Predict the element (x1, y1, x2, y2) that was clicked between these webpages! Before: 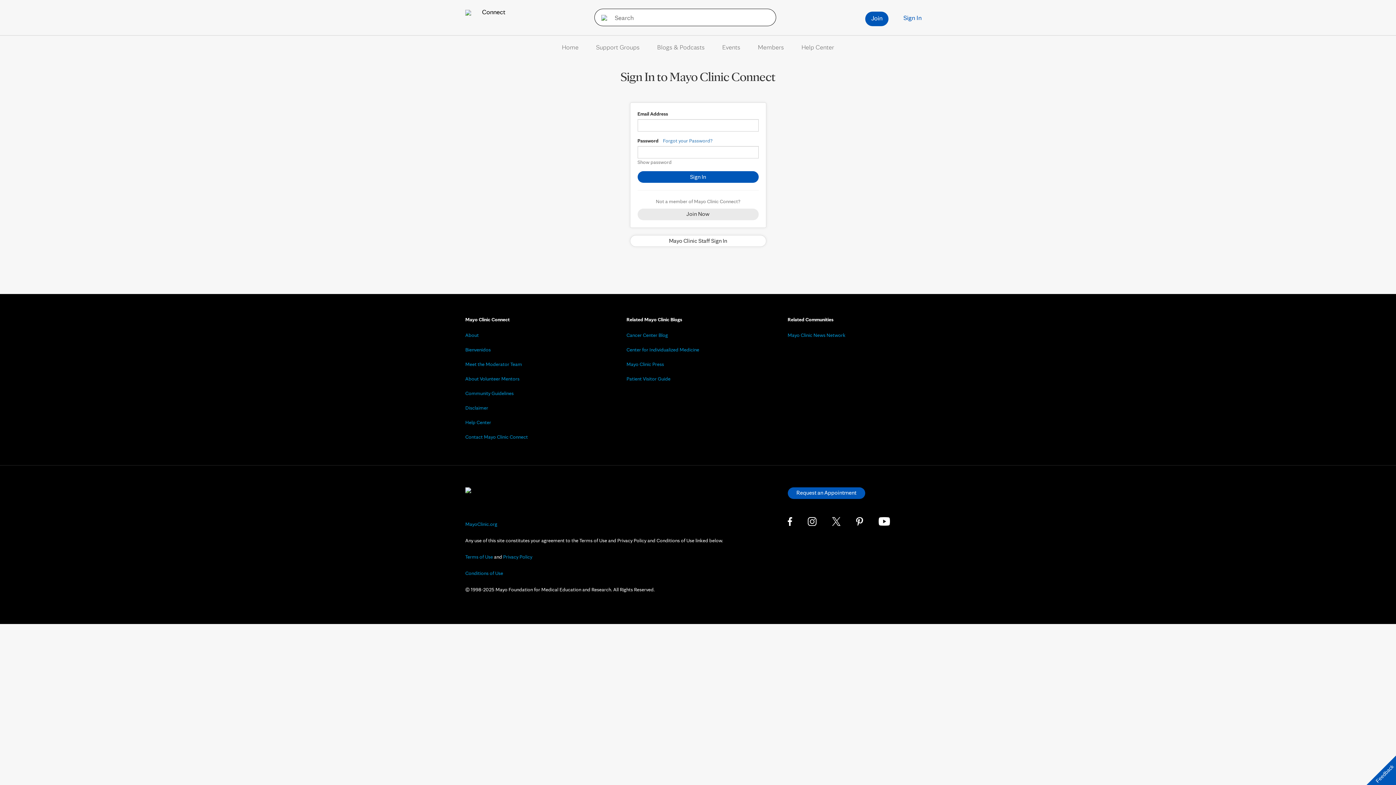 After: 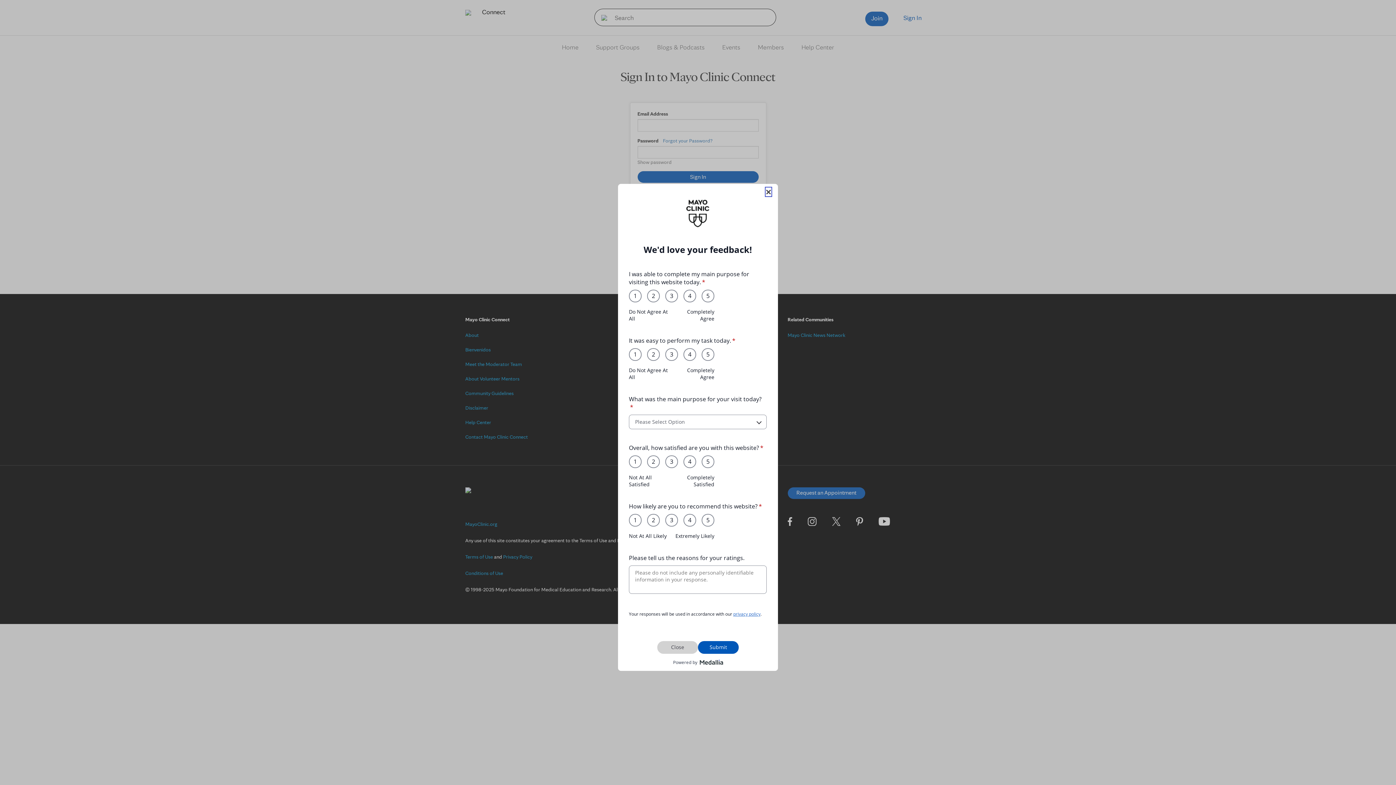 Action: label: Feedback bbox: (1366, 756, 1396, 785)